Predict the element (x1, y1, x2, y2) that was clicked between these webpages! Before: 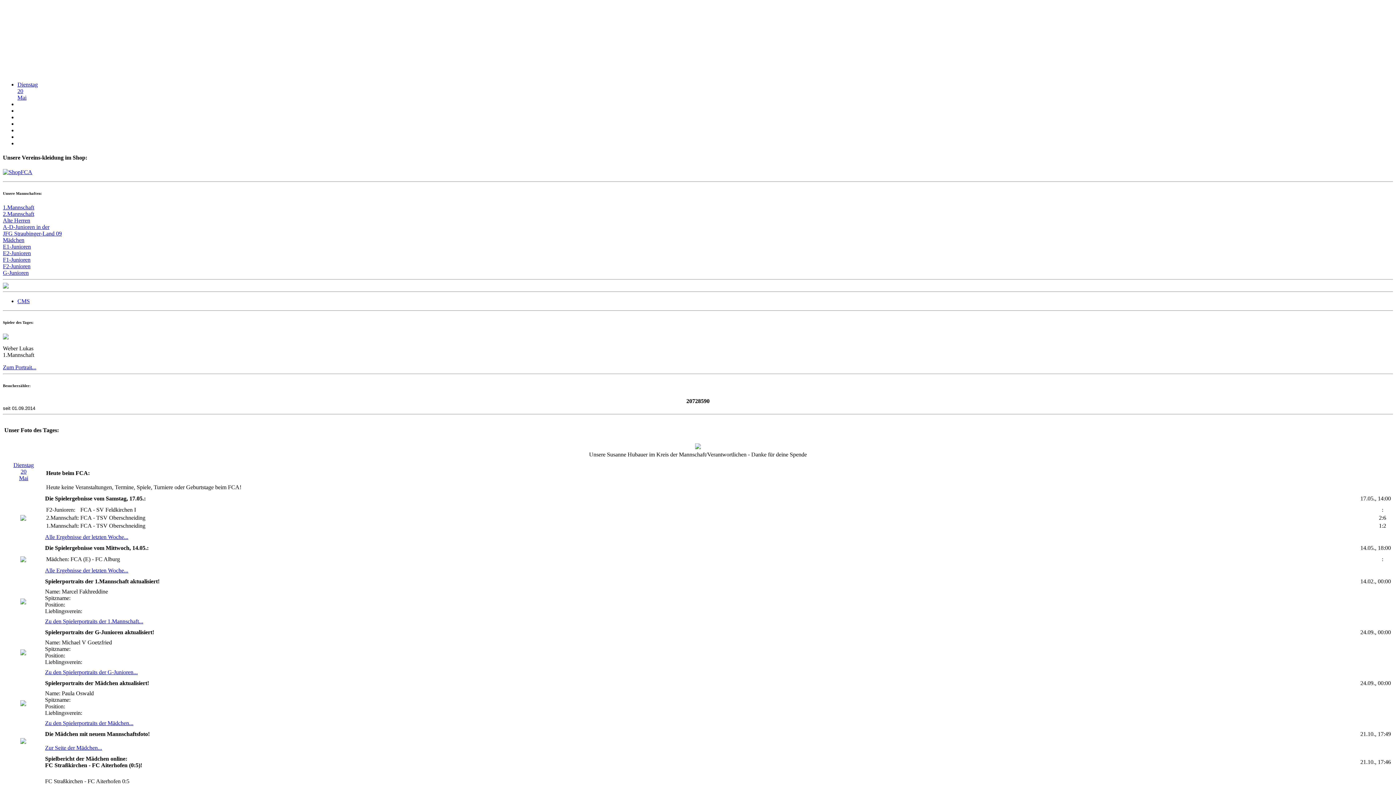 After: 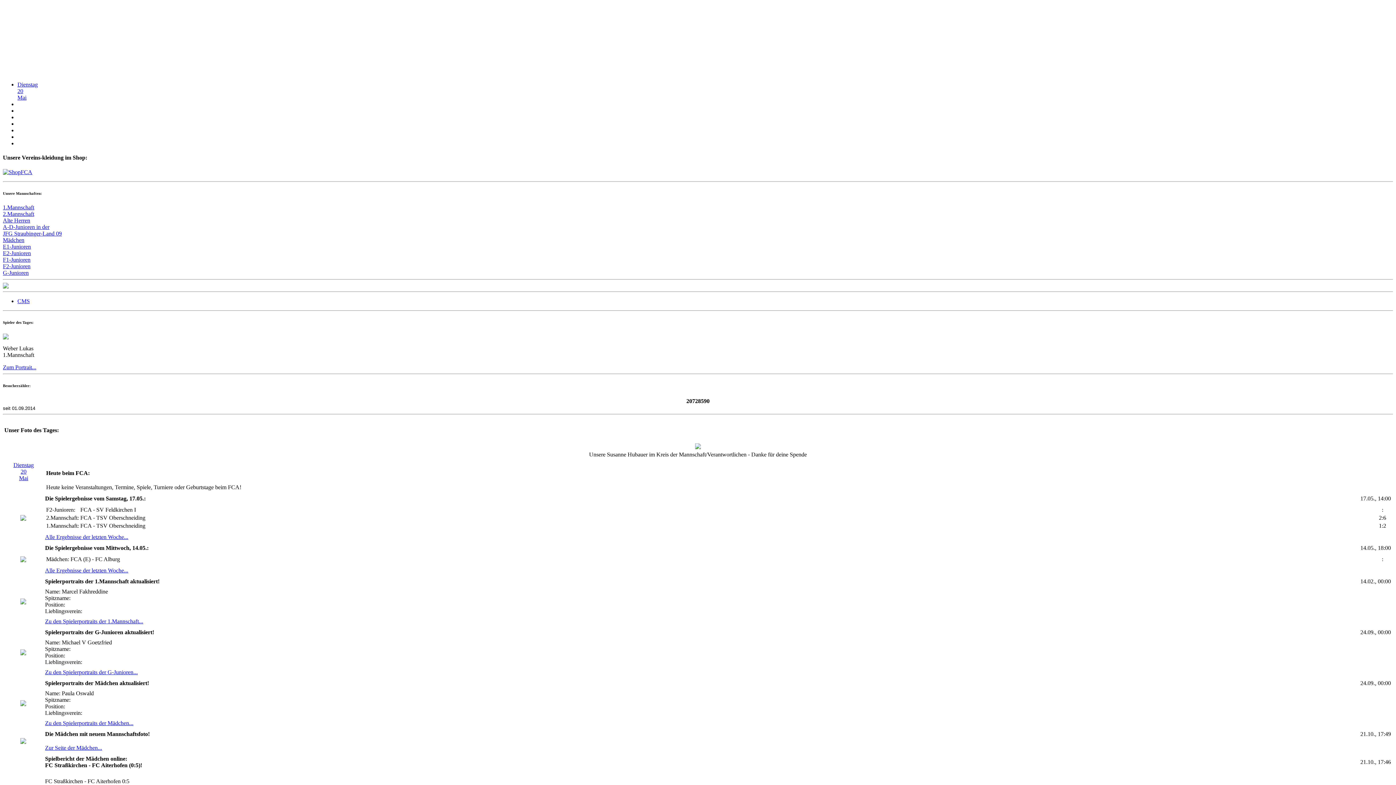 Action: label: A-D-Junioren in der
JFG Straubinger-Land 09 bbox: (2, 224, 61, 236)